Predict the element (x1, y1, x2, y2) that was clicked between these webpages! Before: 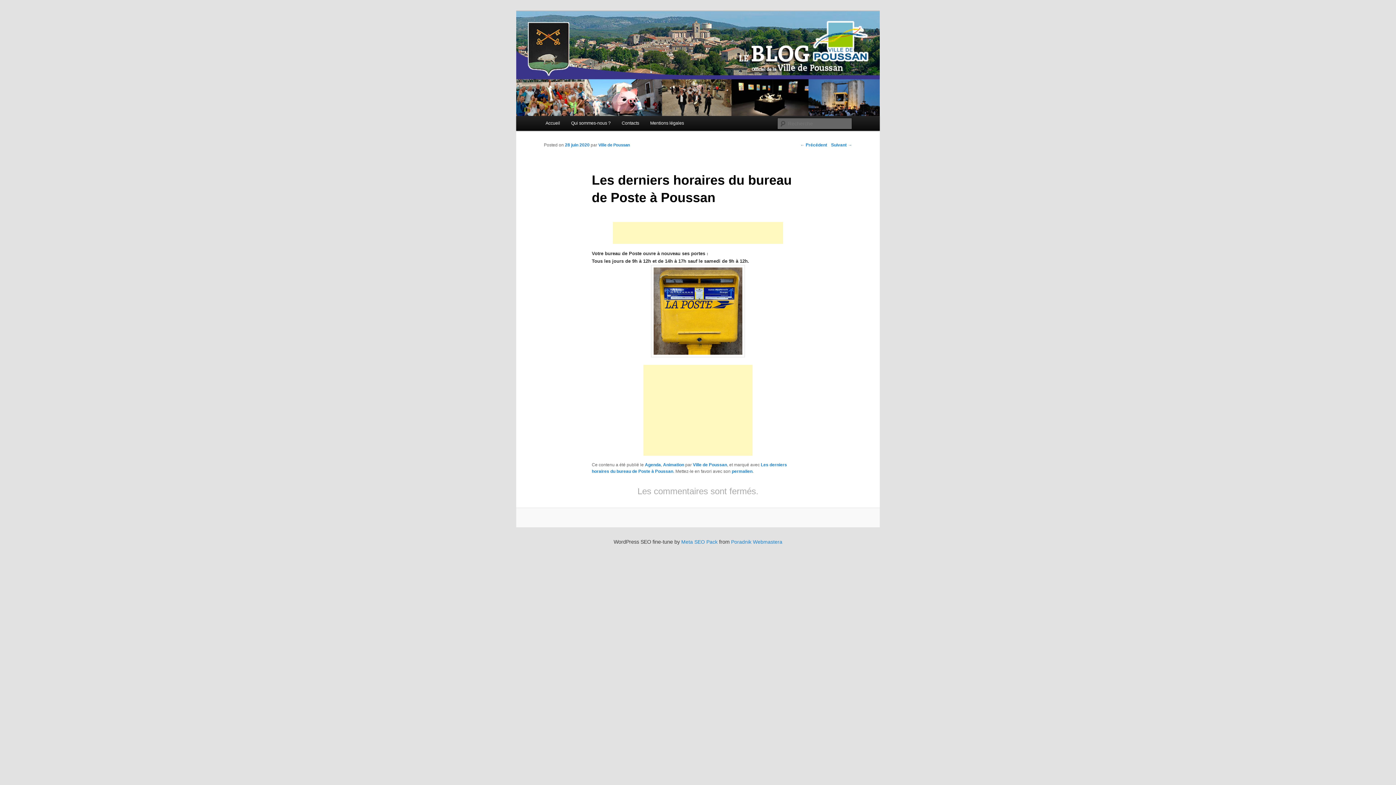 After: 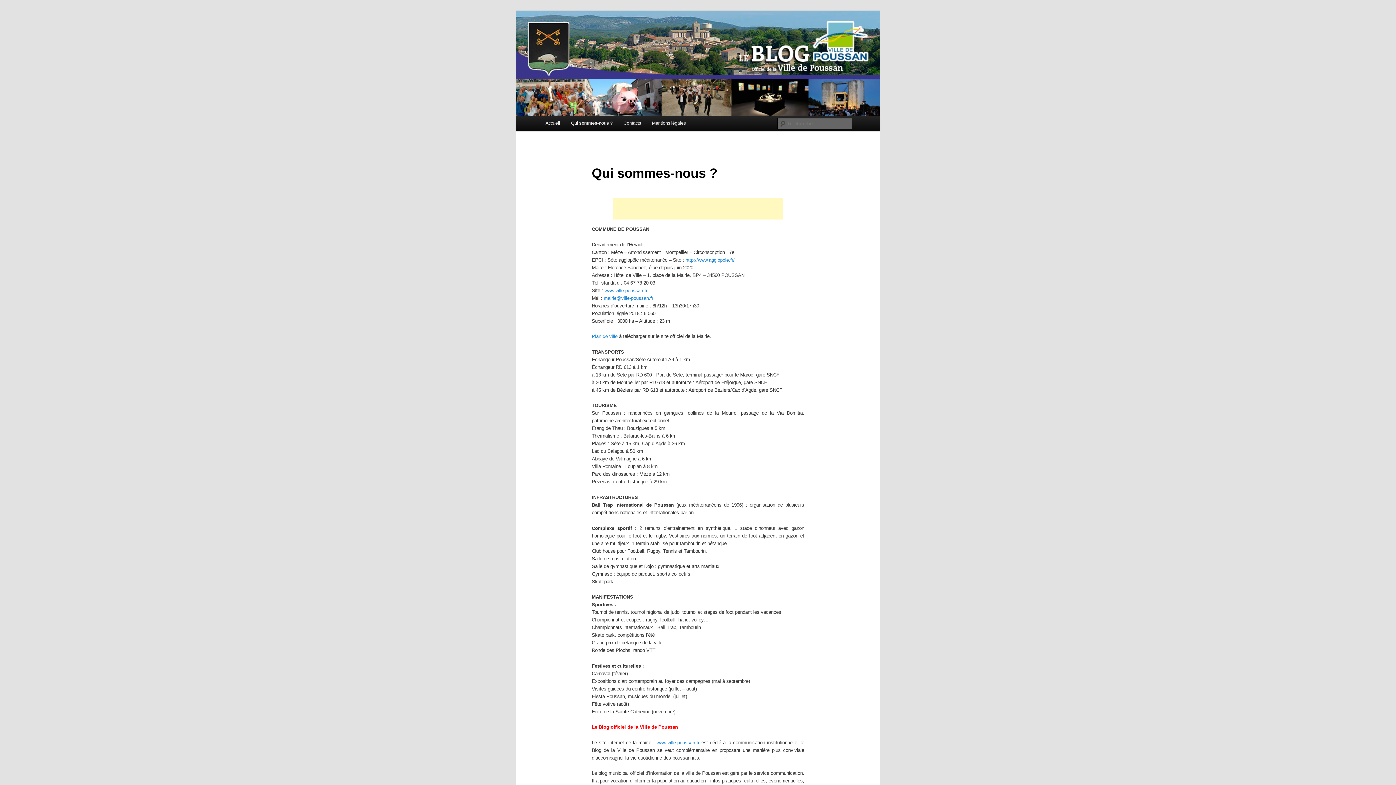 Action: label: Qui sommes-nous ? bbox: (565, 116, 616, 131)